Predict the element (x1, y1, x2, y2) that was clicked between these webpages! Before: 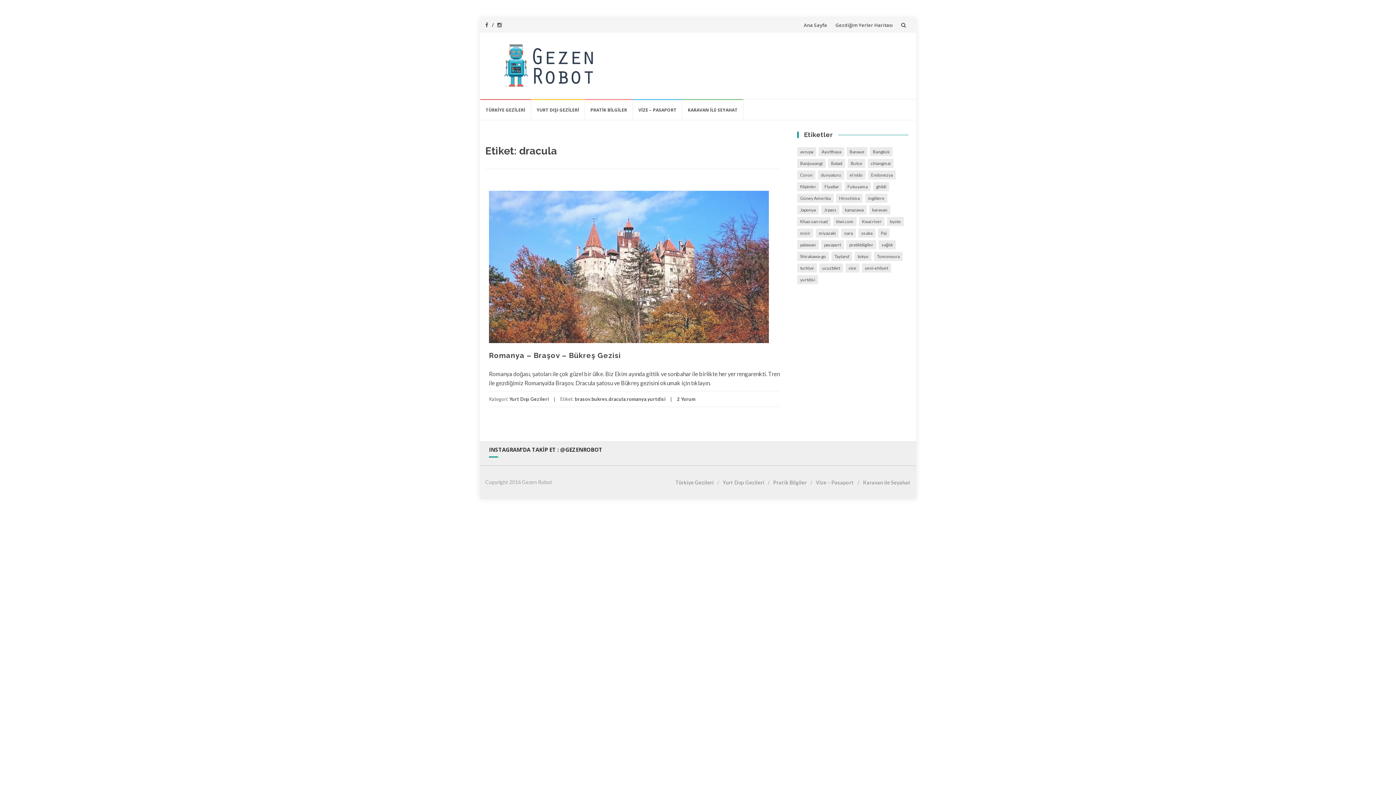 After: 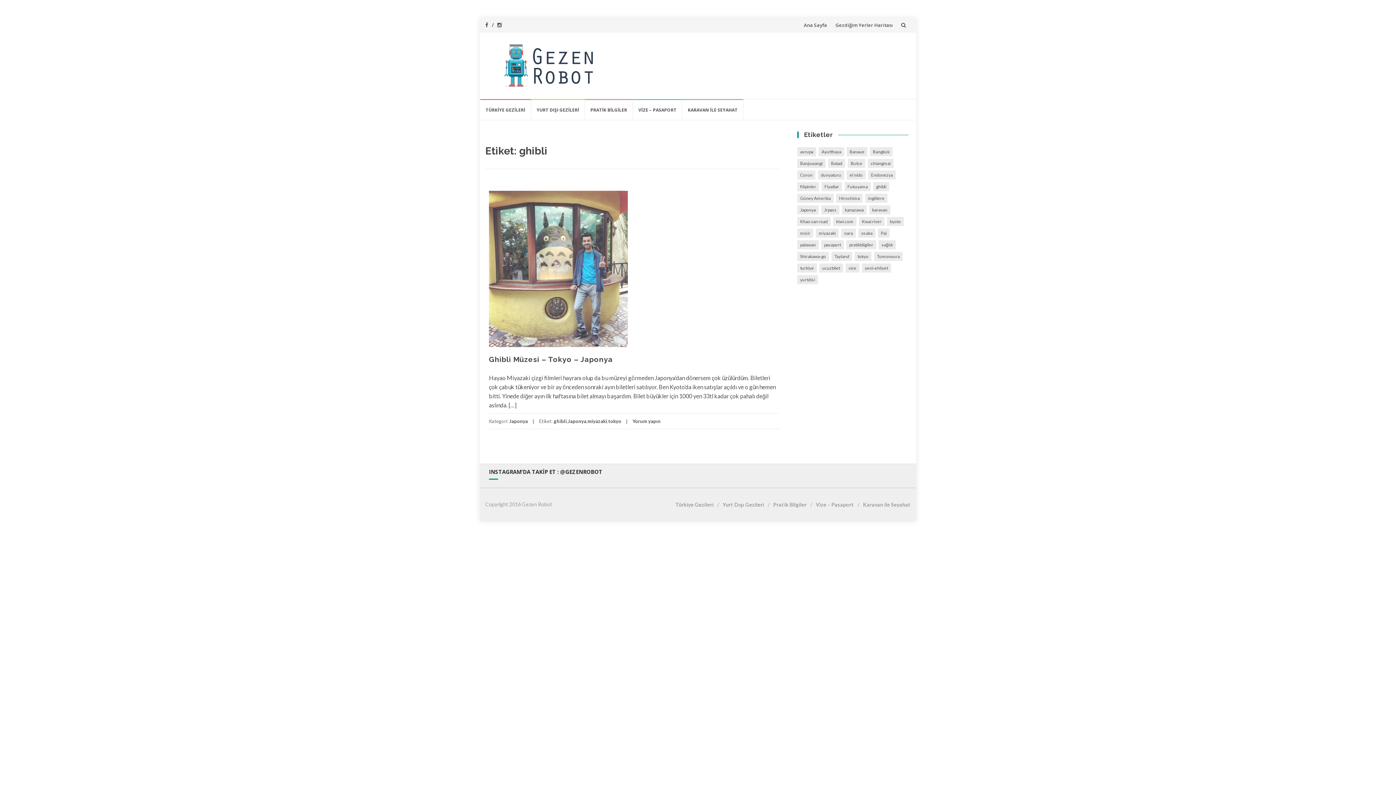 Action: bbox: (873, 182, 889, 191) label: ghibli (1 öge)